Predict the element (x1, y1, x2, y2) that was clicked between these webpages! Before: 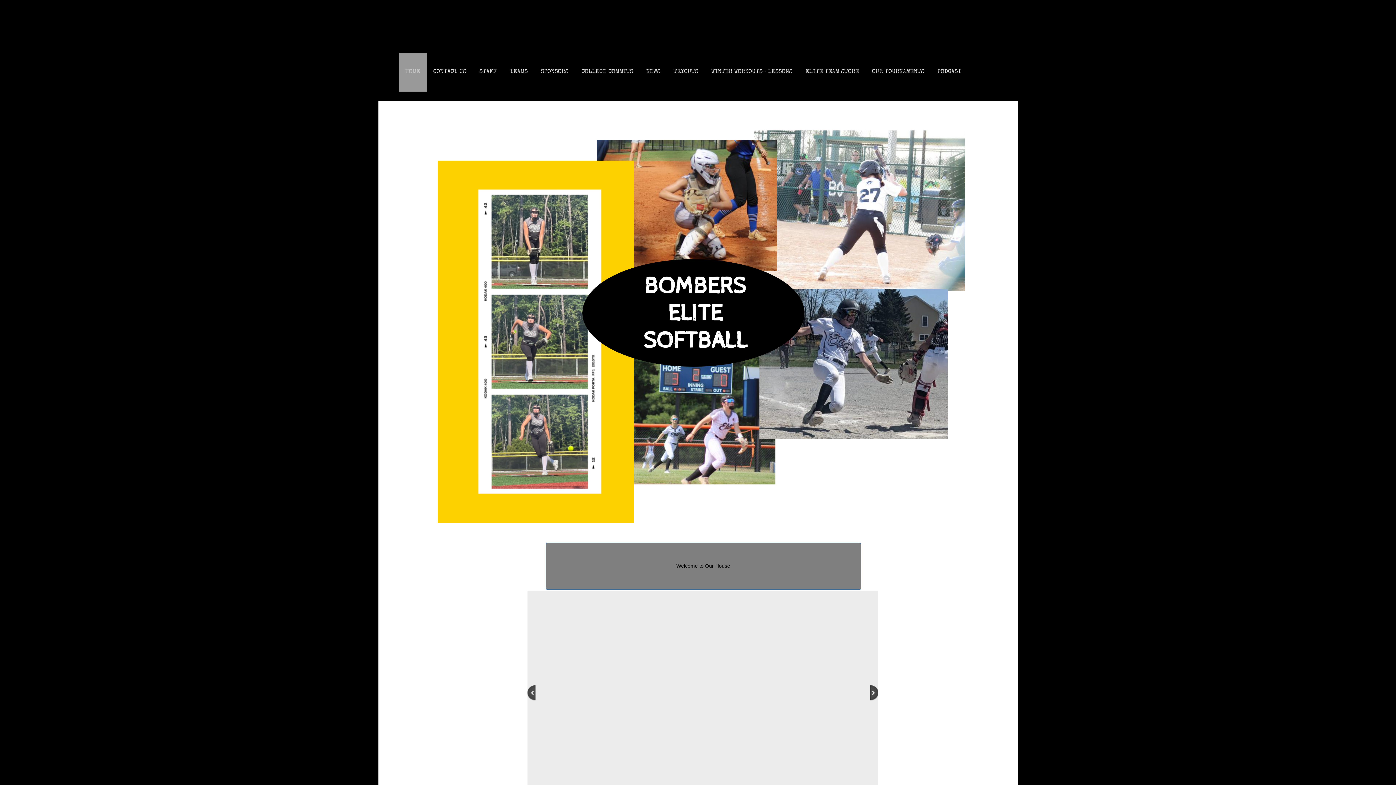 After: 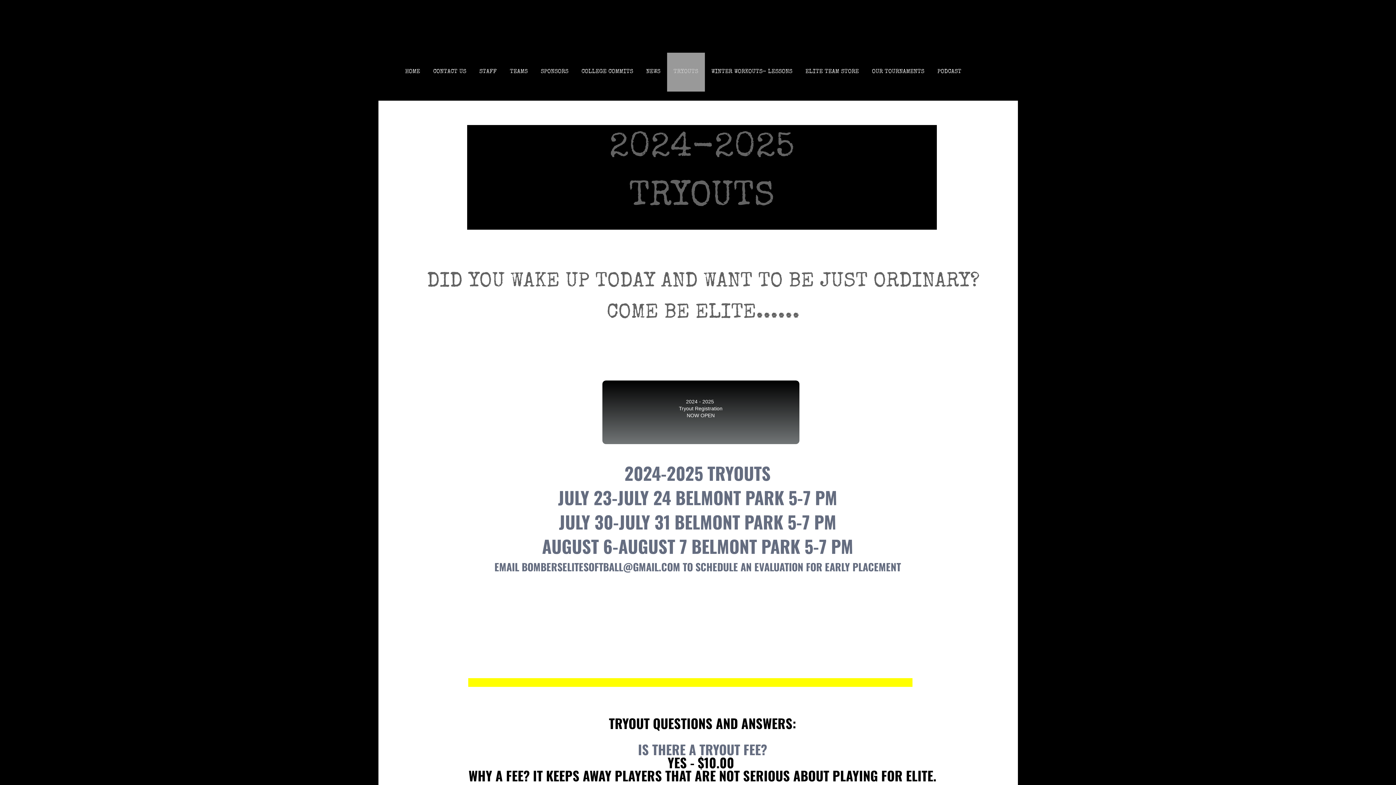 Action: bbox: (667, 52, 704, 91) label: TRYOUTS